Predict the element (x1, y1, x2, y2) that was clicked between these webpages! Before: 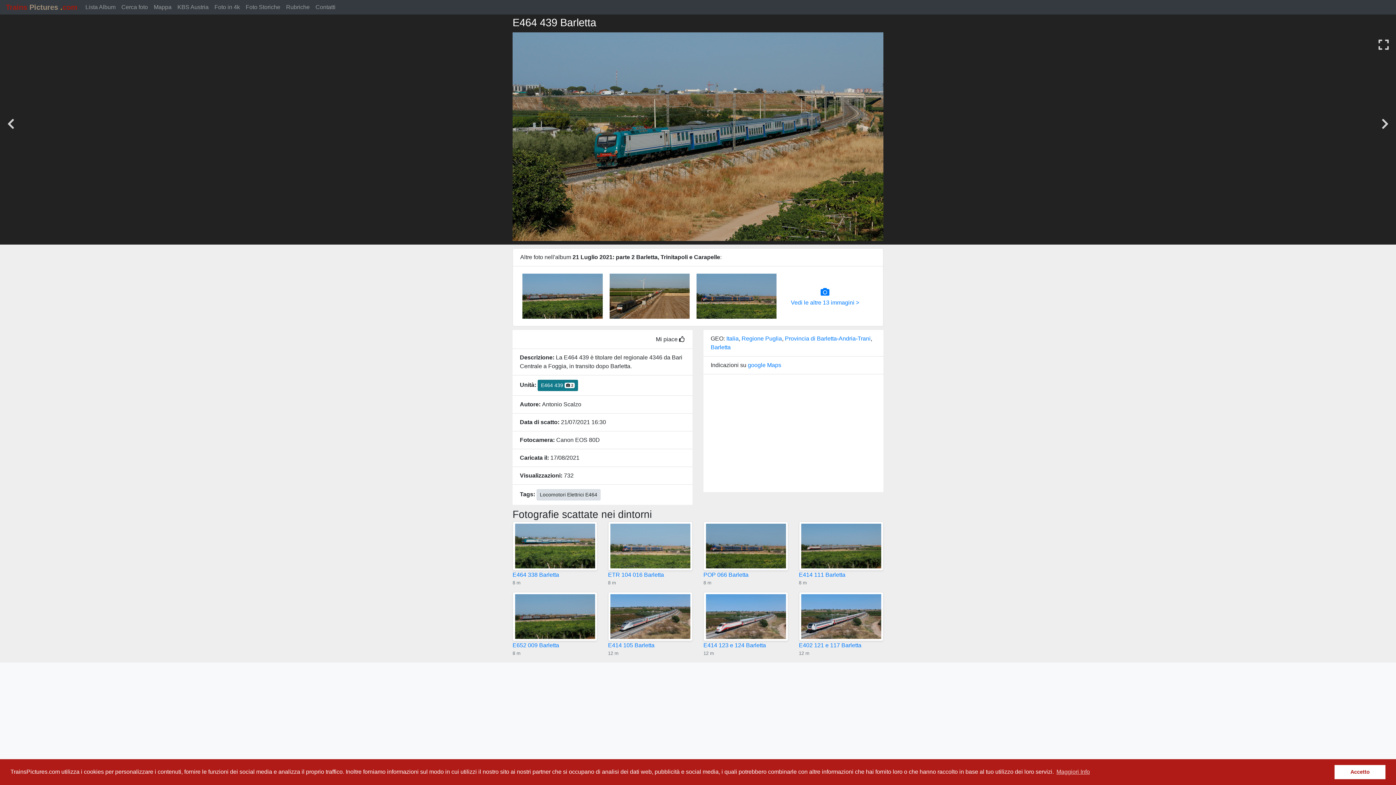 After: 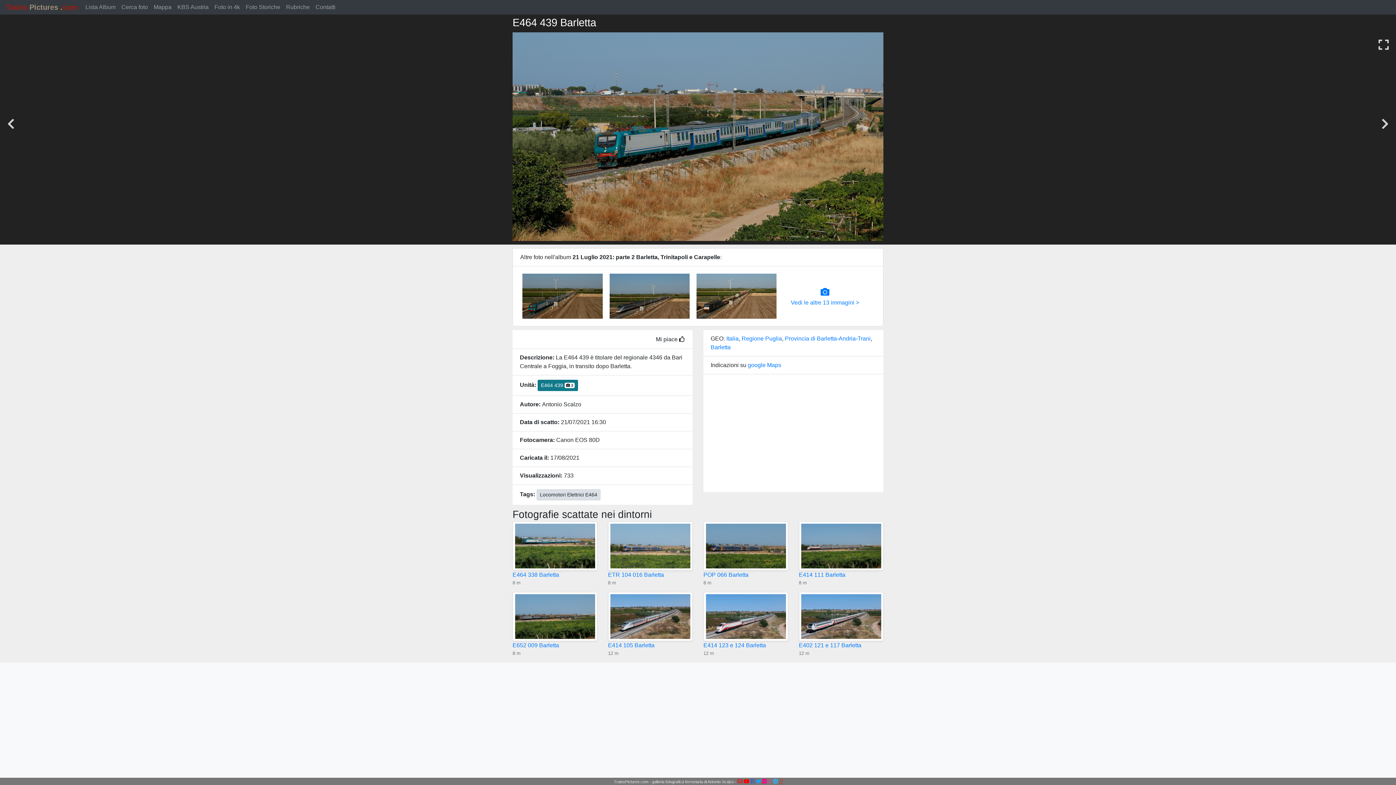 Action: label: dismiss cookie message bbox: (1334, 765, 1385, 779)